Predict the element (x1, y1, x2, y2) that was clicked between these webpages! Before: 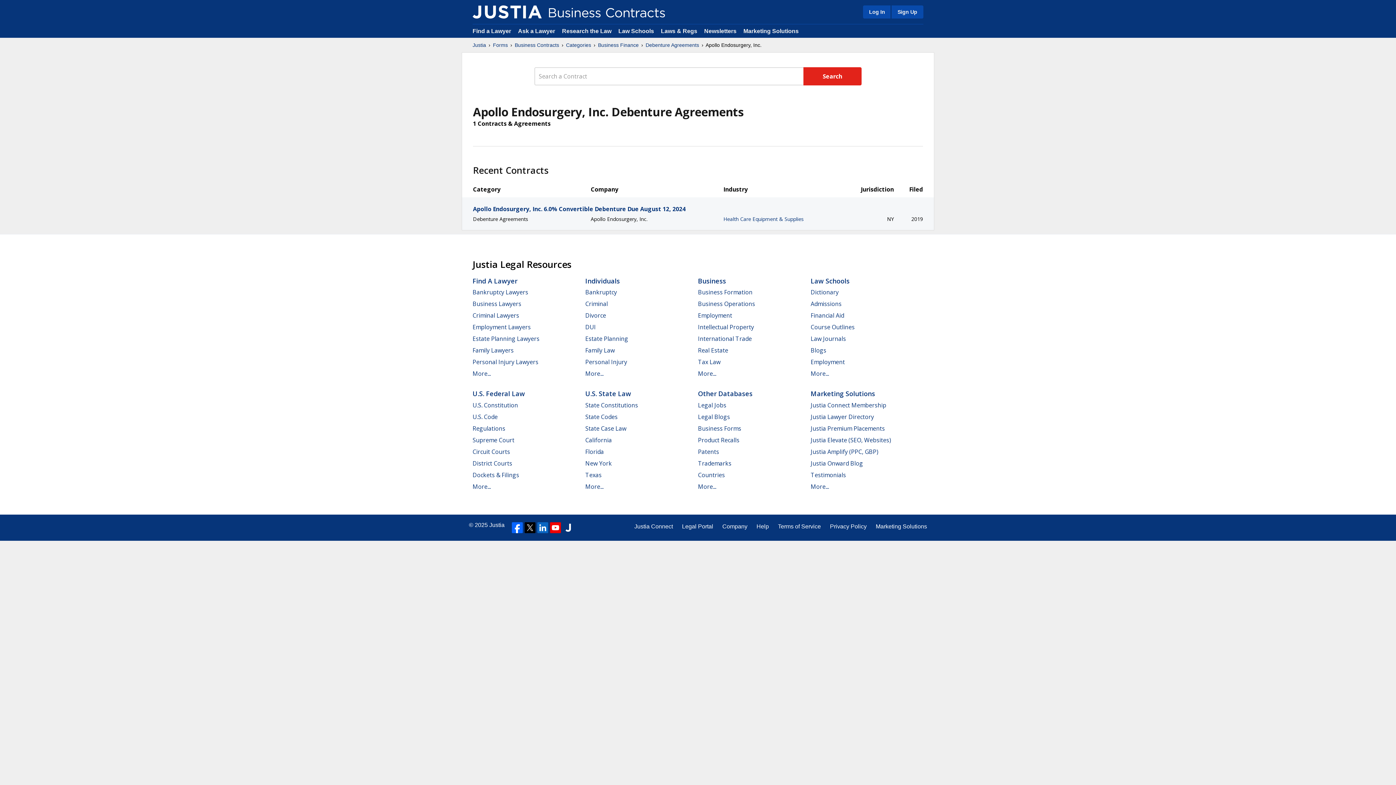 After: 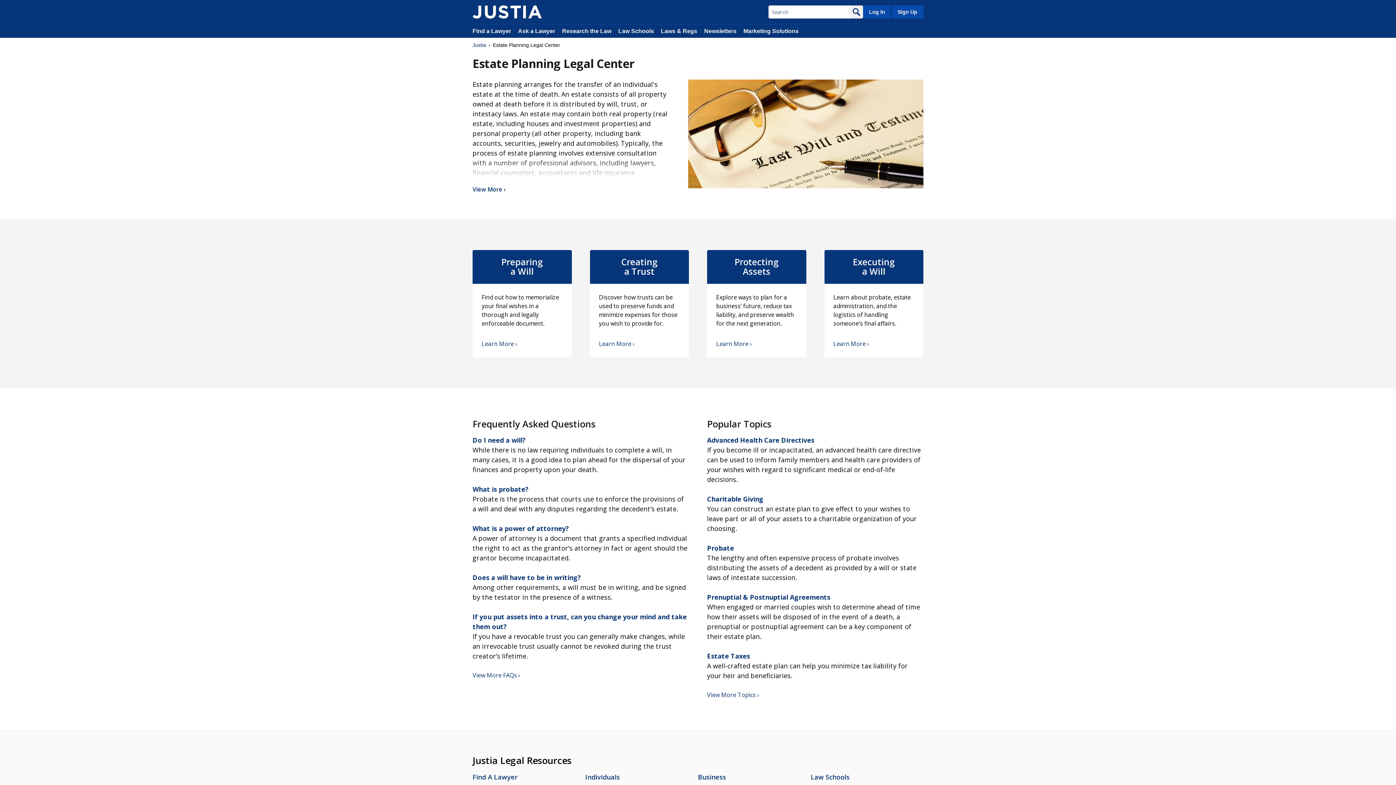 Action: bbox: (585, 335, 628, 343) label: Estate Planning